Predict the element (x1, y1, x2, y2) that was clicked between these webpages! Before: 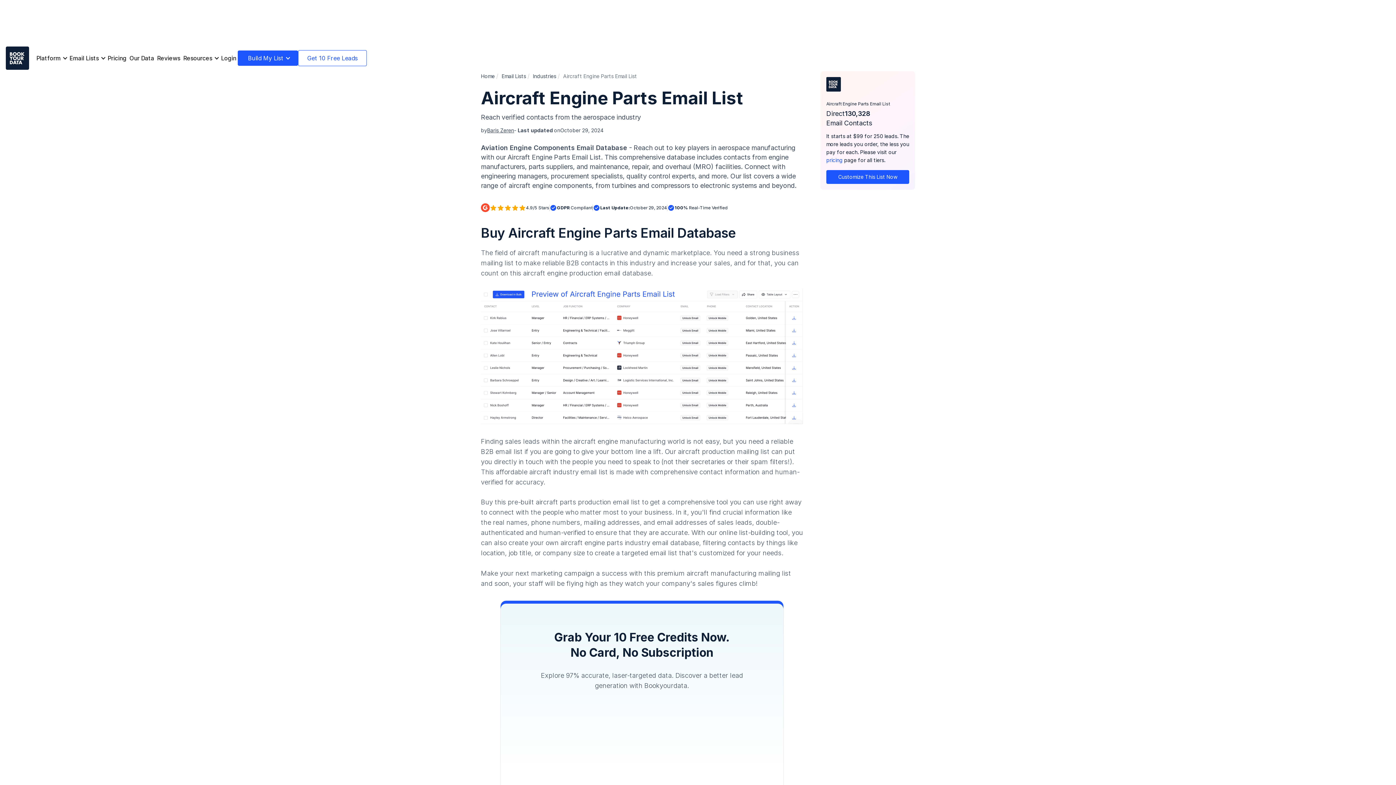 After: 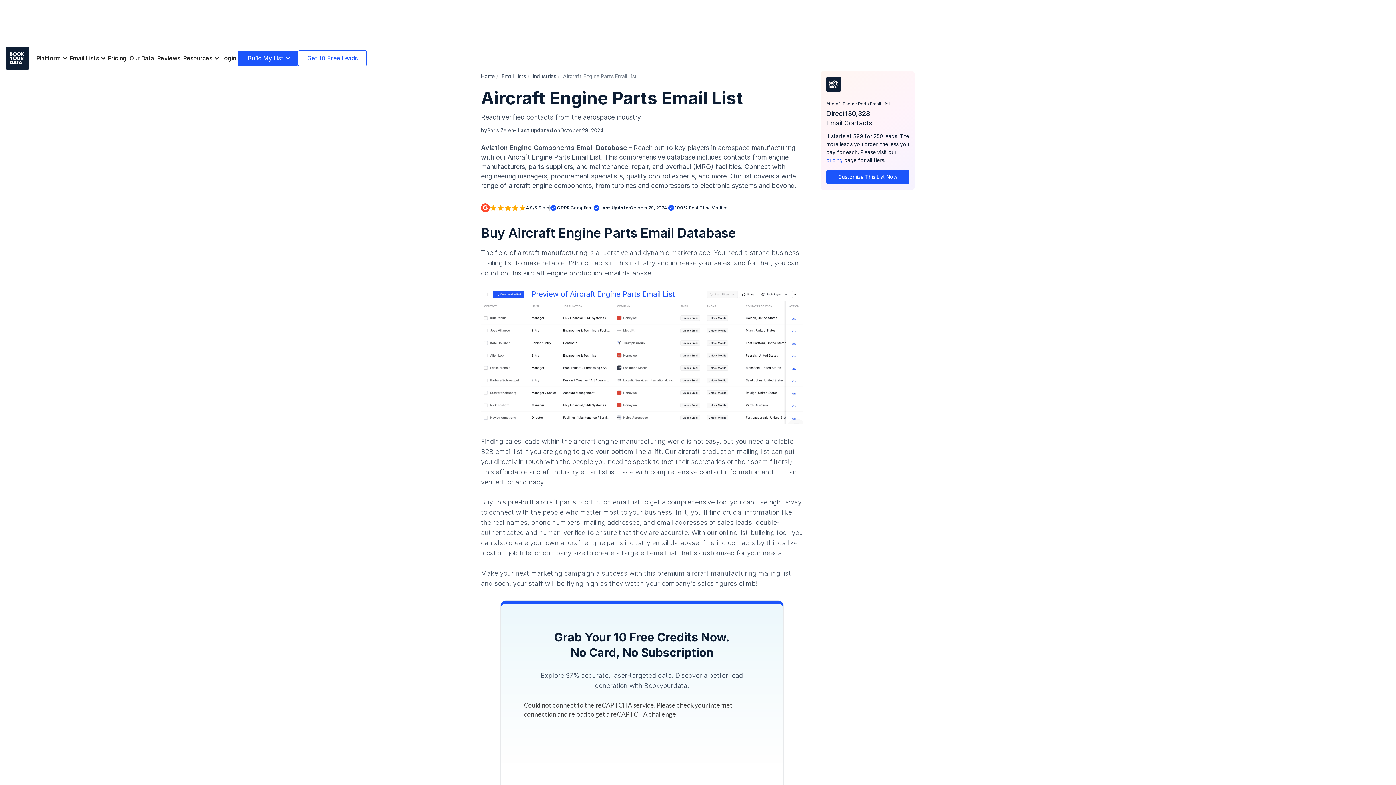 Action: label: Aircraft Engine Parts Email List bbox: (563, 71, 637, 80)